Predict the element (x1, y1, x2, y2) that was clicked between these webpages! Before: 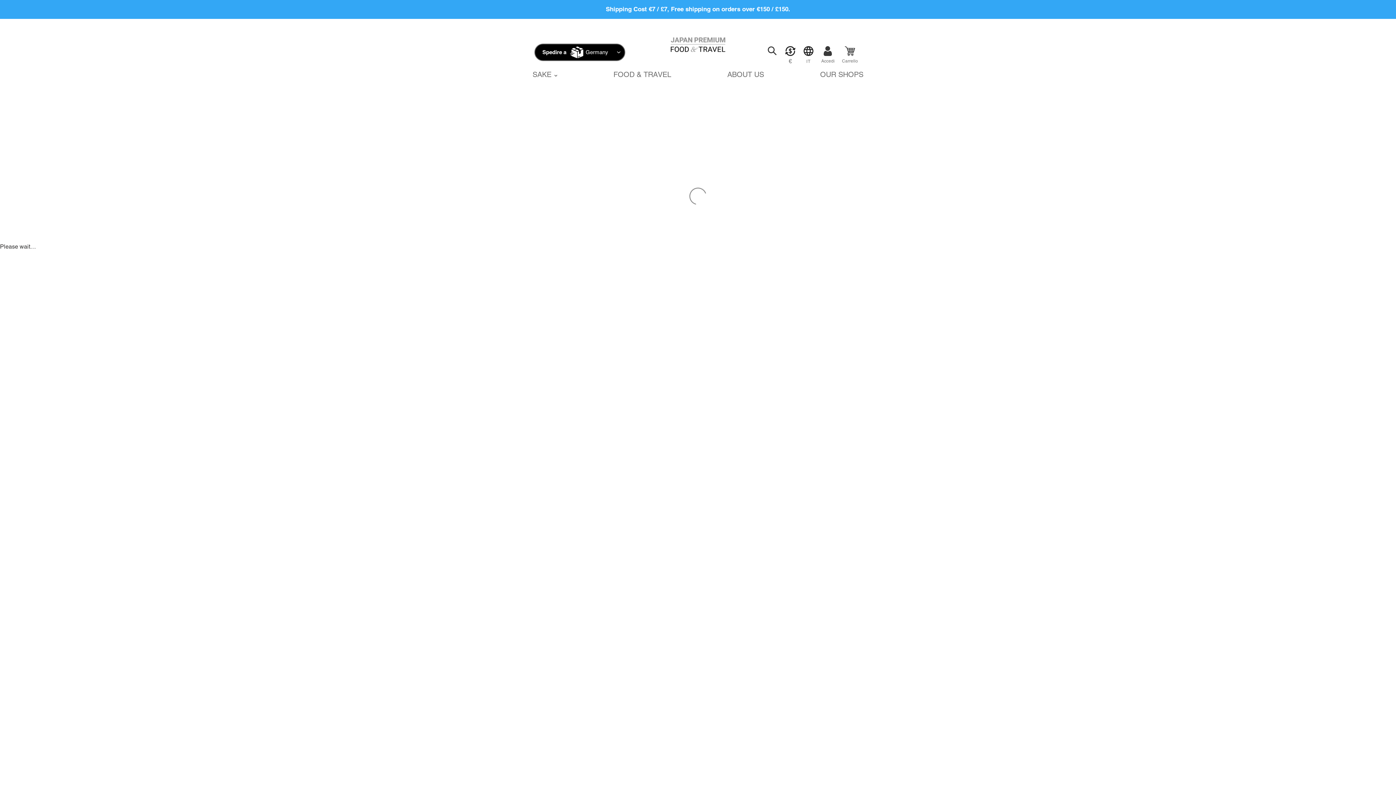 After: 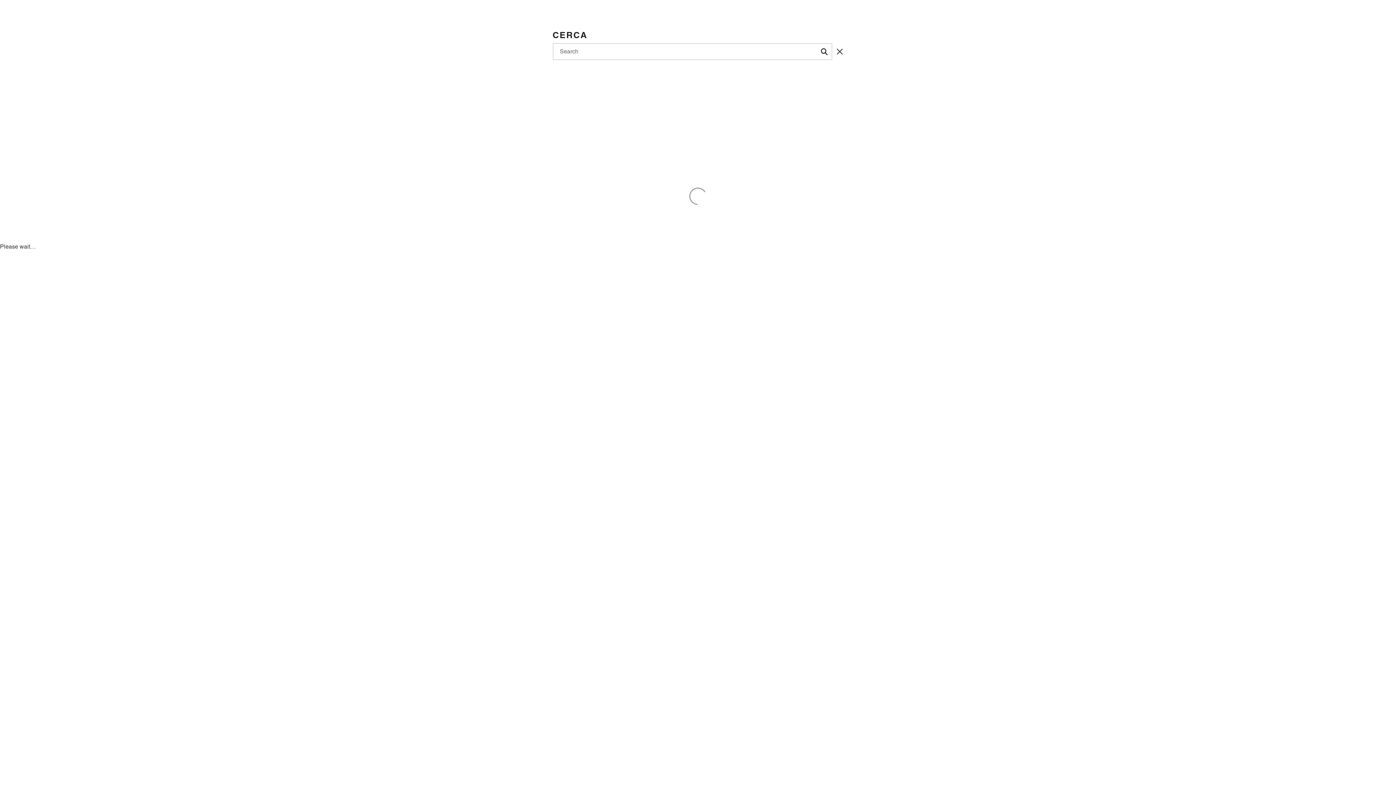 Action: label: Cerca bbox: (763, 42, 781, 58)